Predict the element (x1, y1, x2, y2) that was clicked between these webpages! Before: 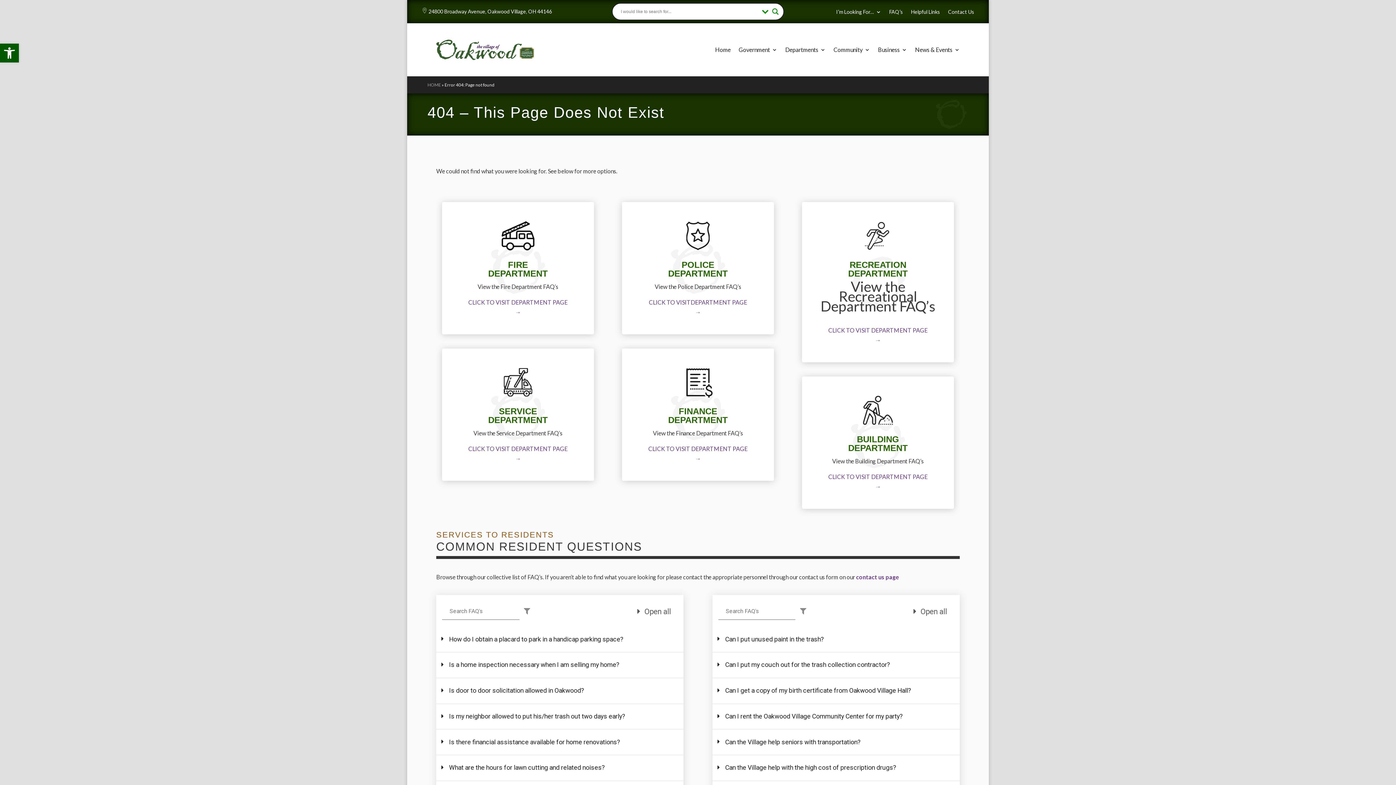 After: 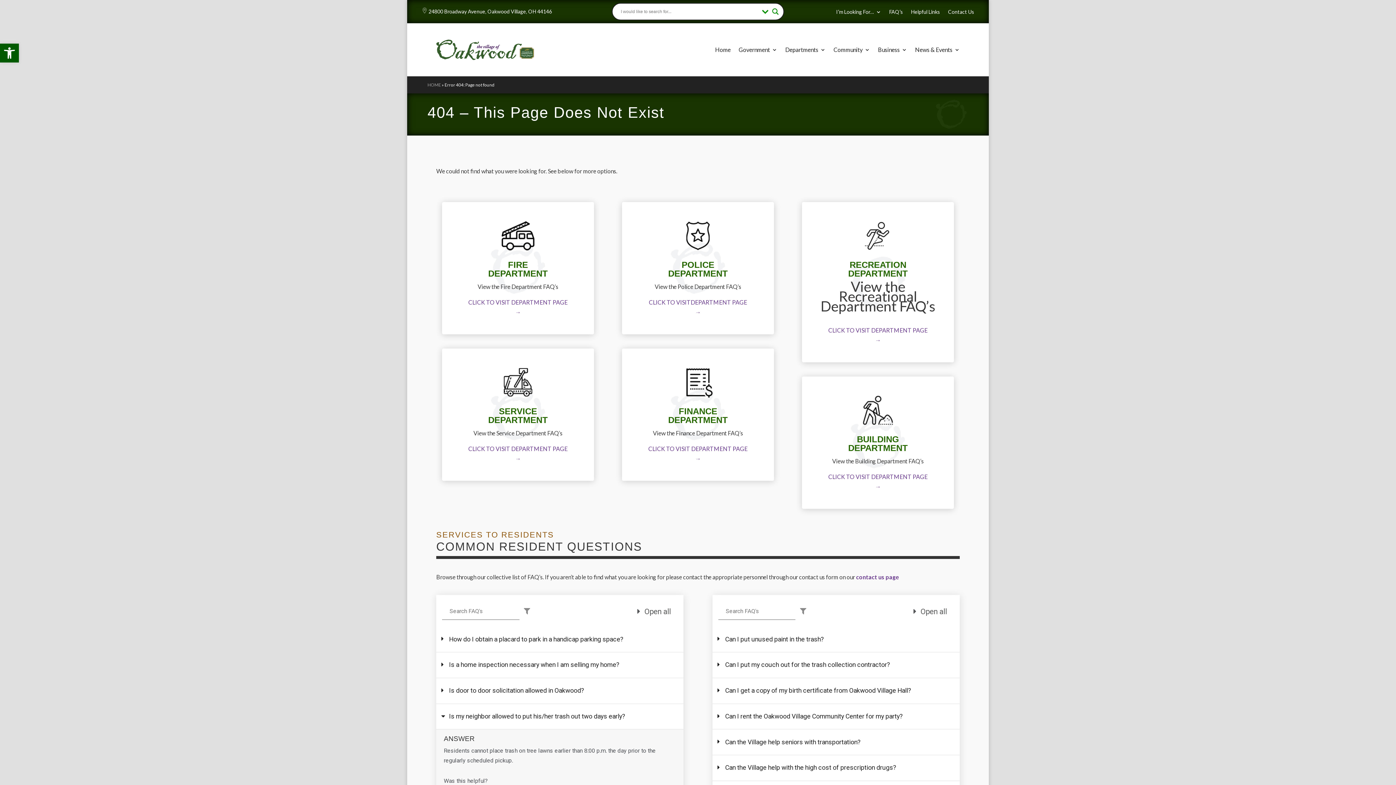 Action: bbox: (436, 704, 683, 729) label: Is my neighbor allowed to put his/her trash out two days early?